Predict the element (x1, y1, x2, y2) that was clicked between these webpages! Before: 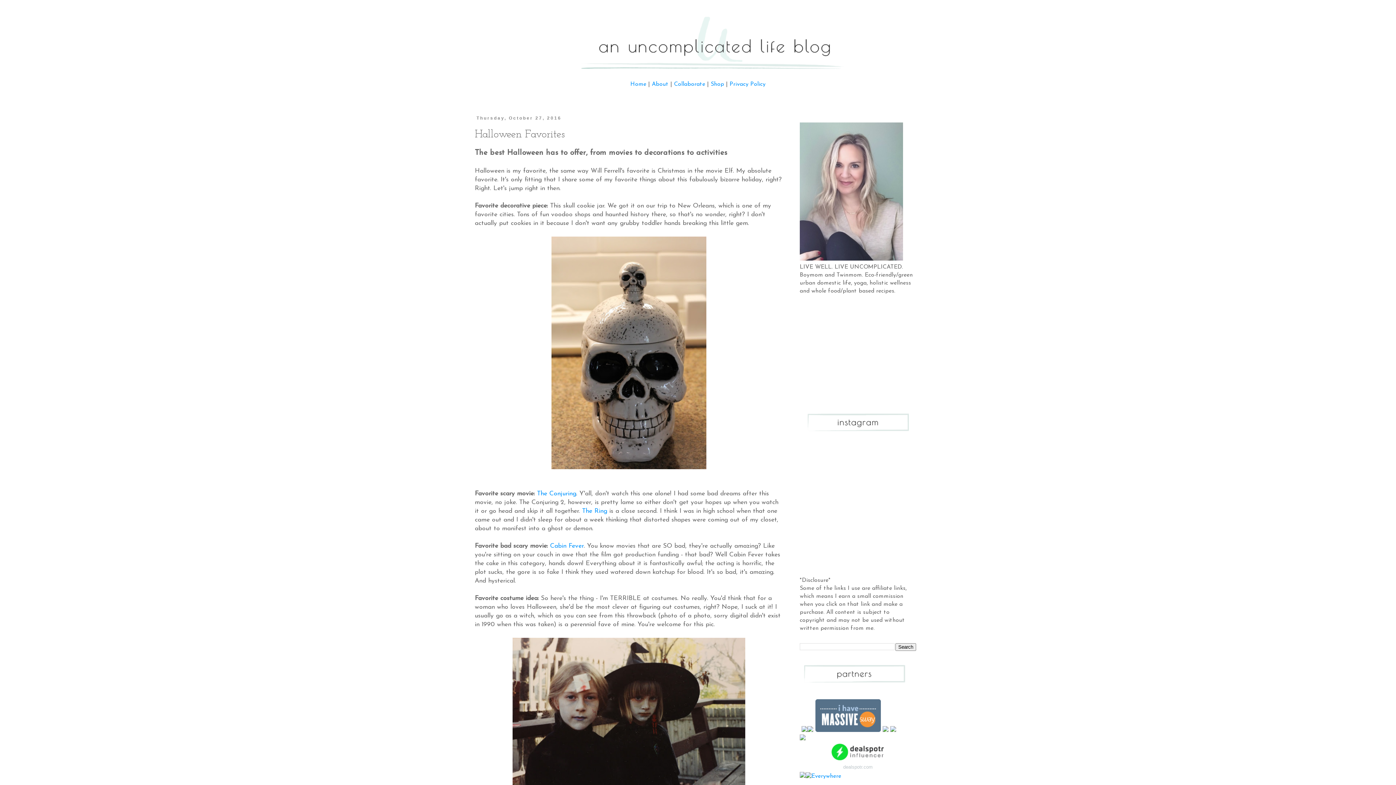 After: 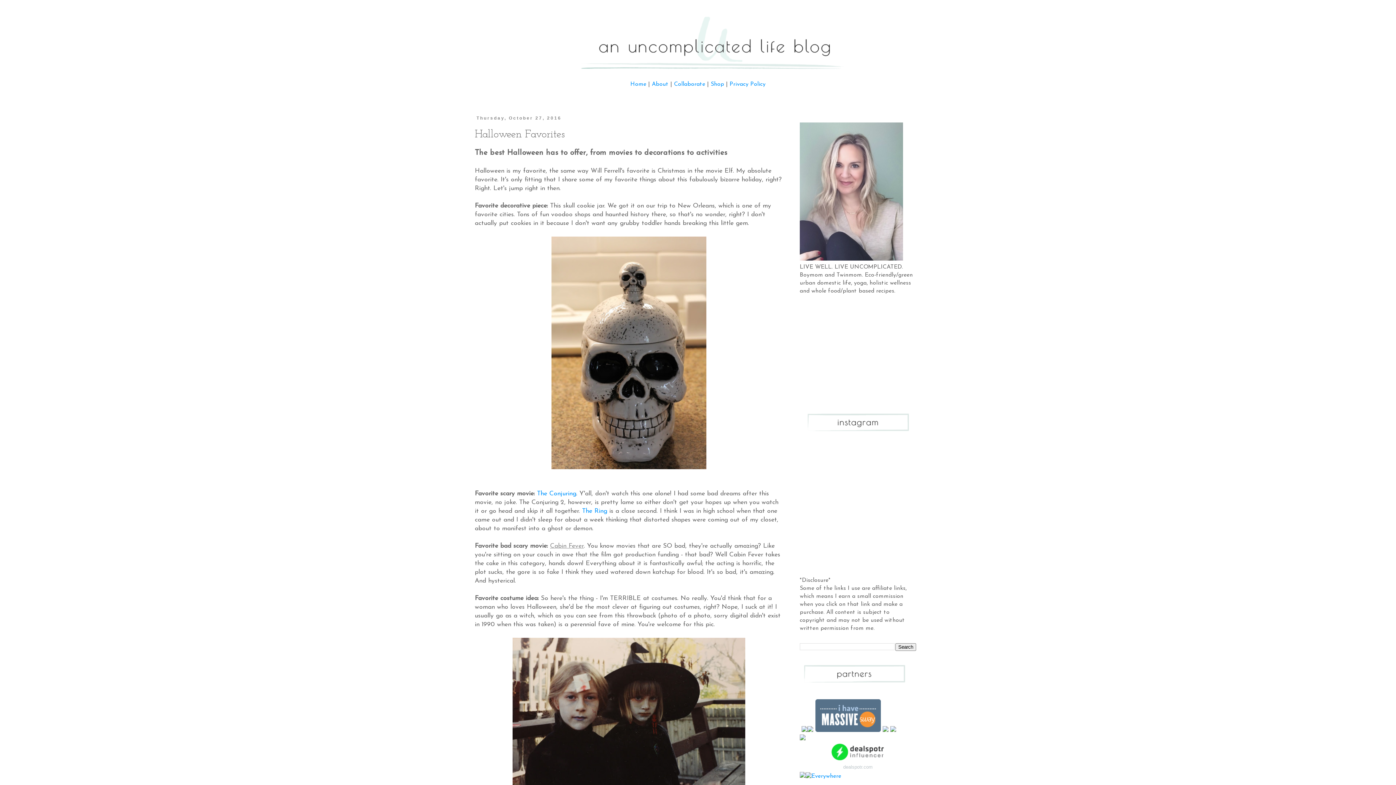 Action: label: Cabin Fever bbox: (550, 543, 584, 549)